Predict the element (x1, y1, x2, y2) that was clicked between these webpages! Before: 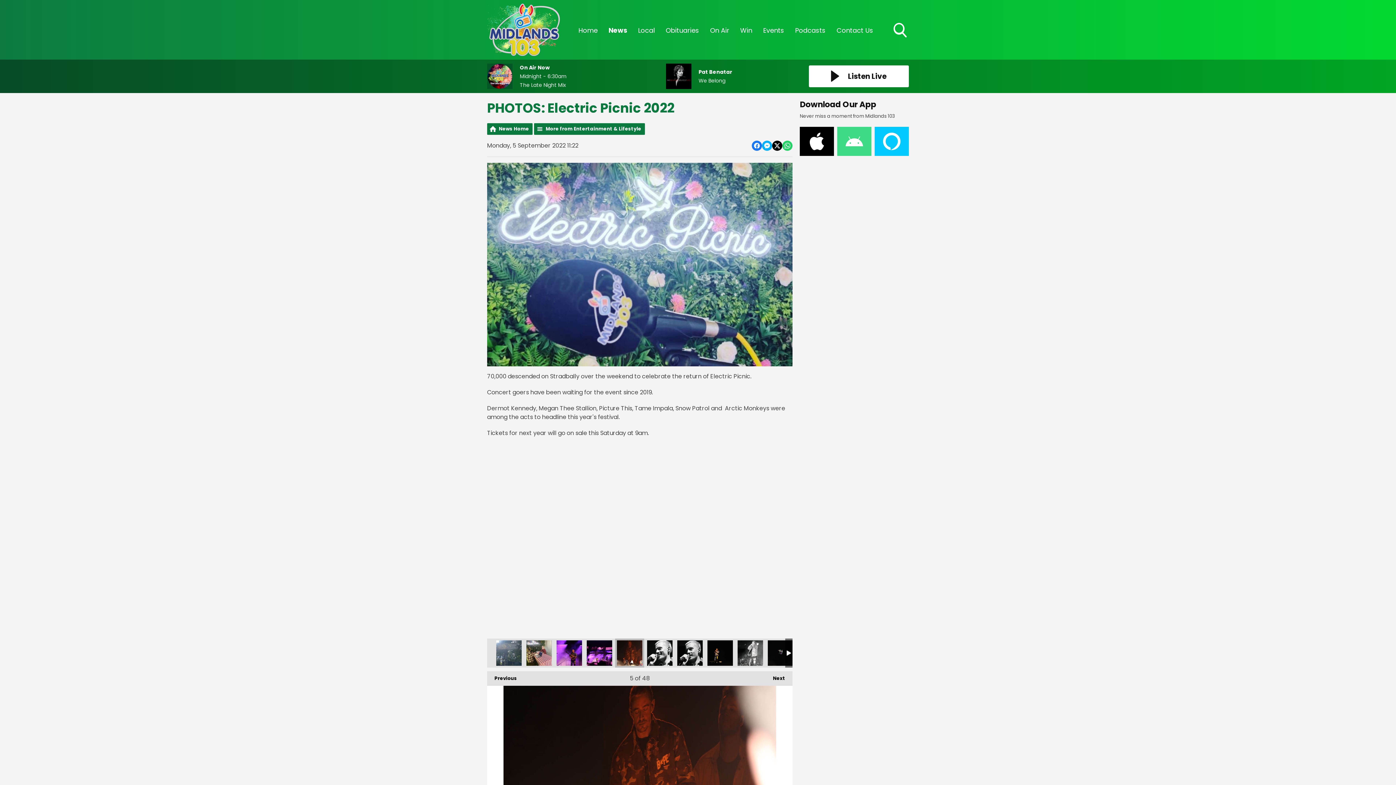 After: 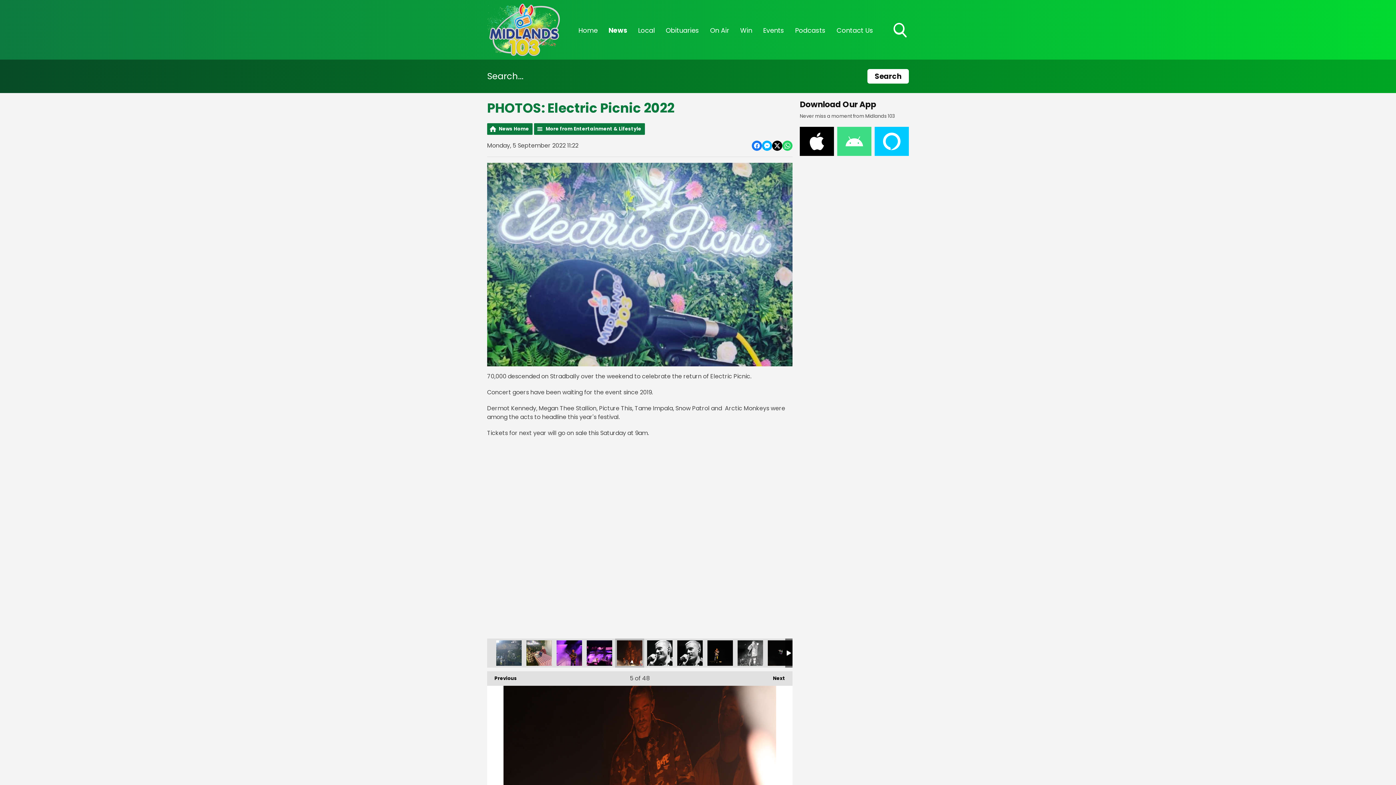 Action: label: Toggle Search Visibility bbox: (890, 22, 909, 38)